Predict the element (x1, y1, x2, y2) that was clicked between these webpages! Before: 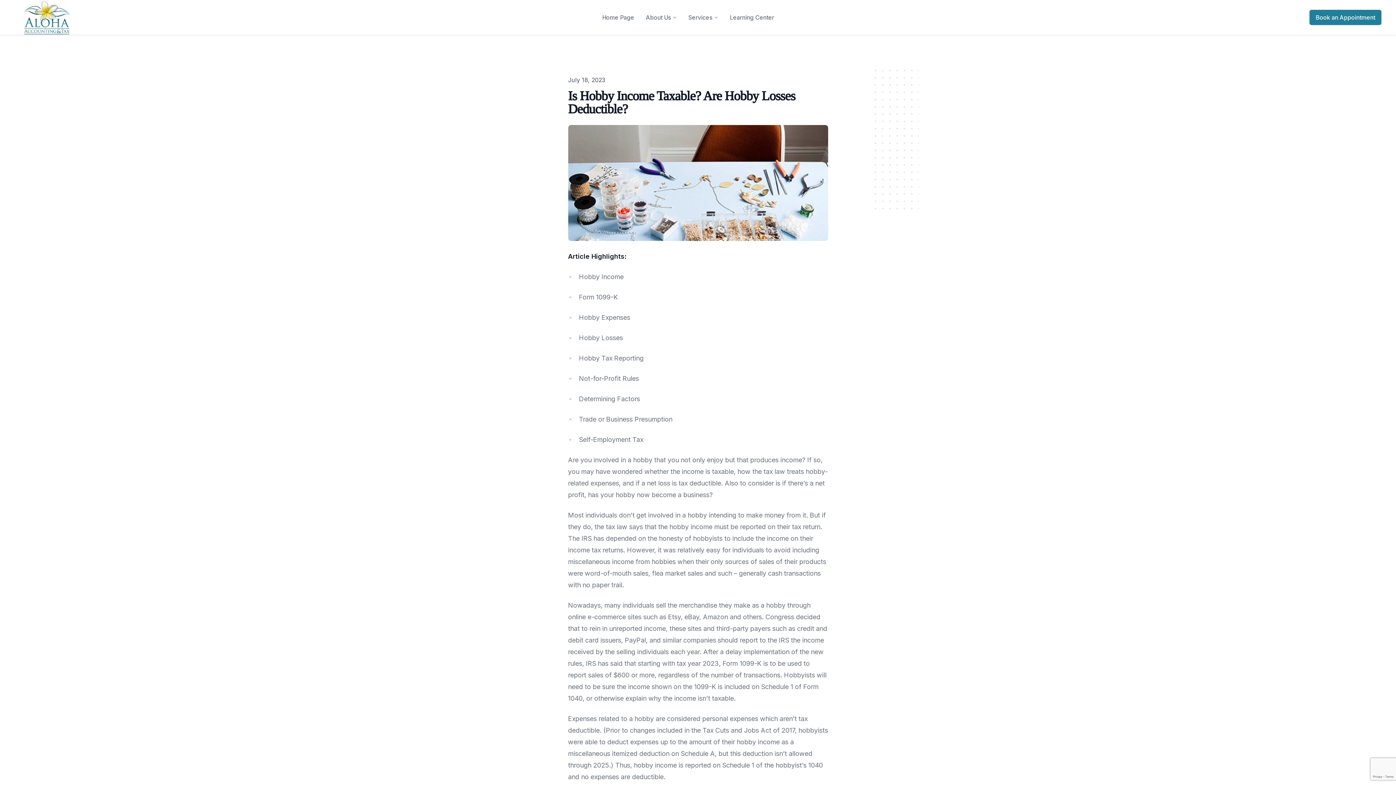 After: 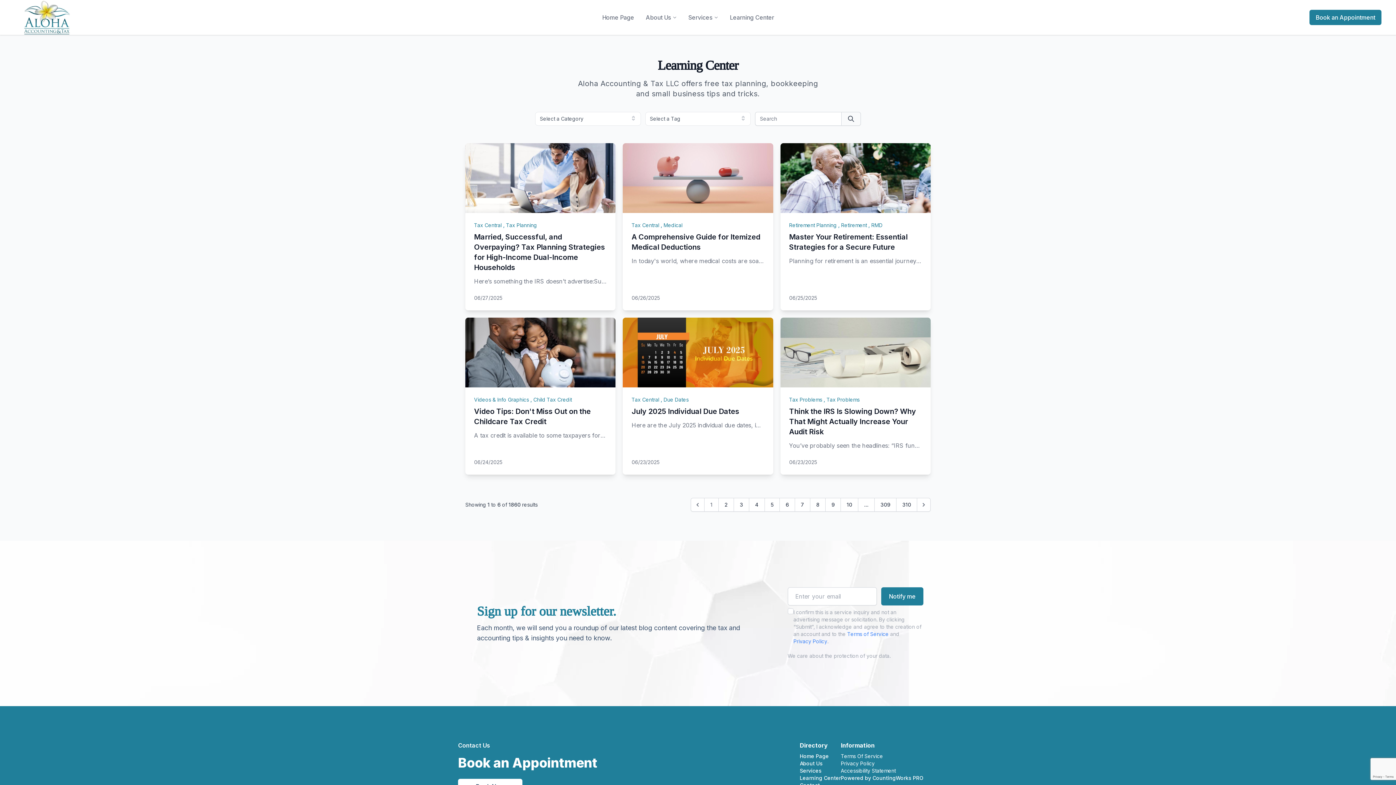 Action: label: Learning Center bbox: (724, 10, 780, 24)